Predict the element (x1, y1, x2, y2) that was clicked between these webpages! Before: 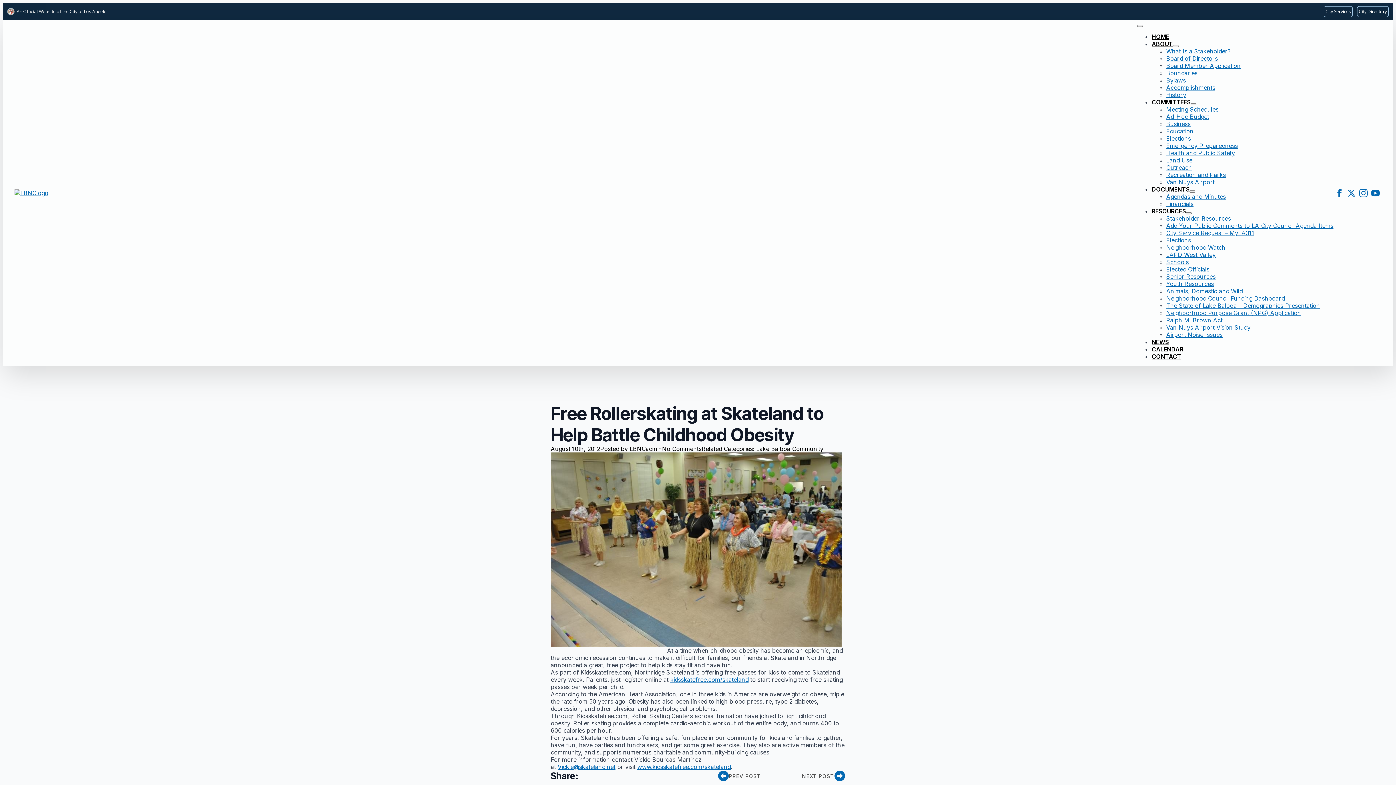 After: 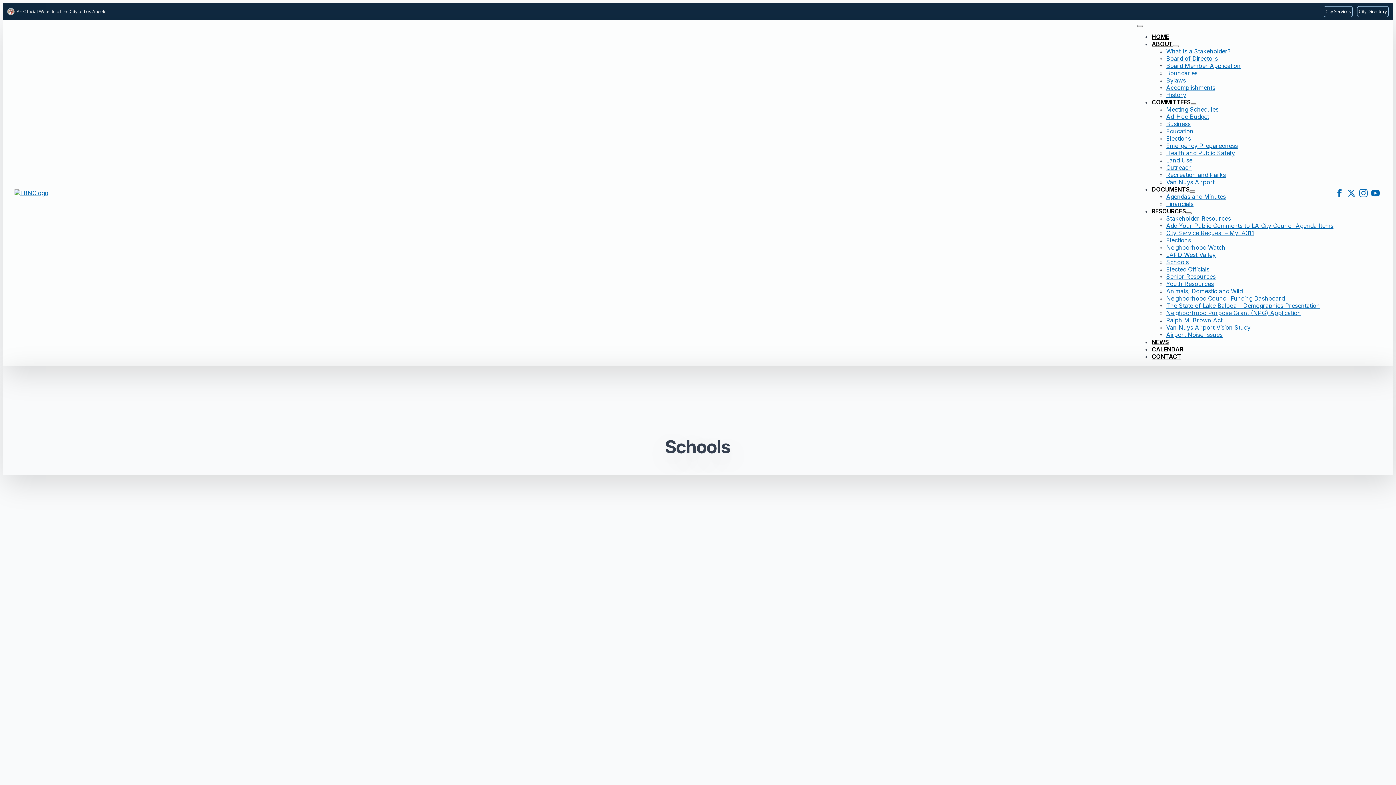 Action: bbox: (1166, 258, 1189, 265) label: Schools